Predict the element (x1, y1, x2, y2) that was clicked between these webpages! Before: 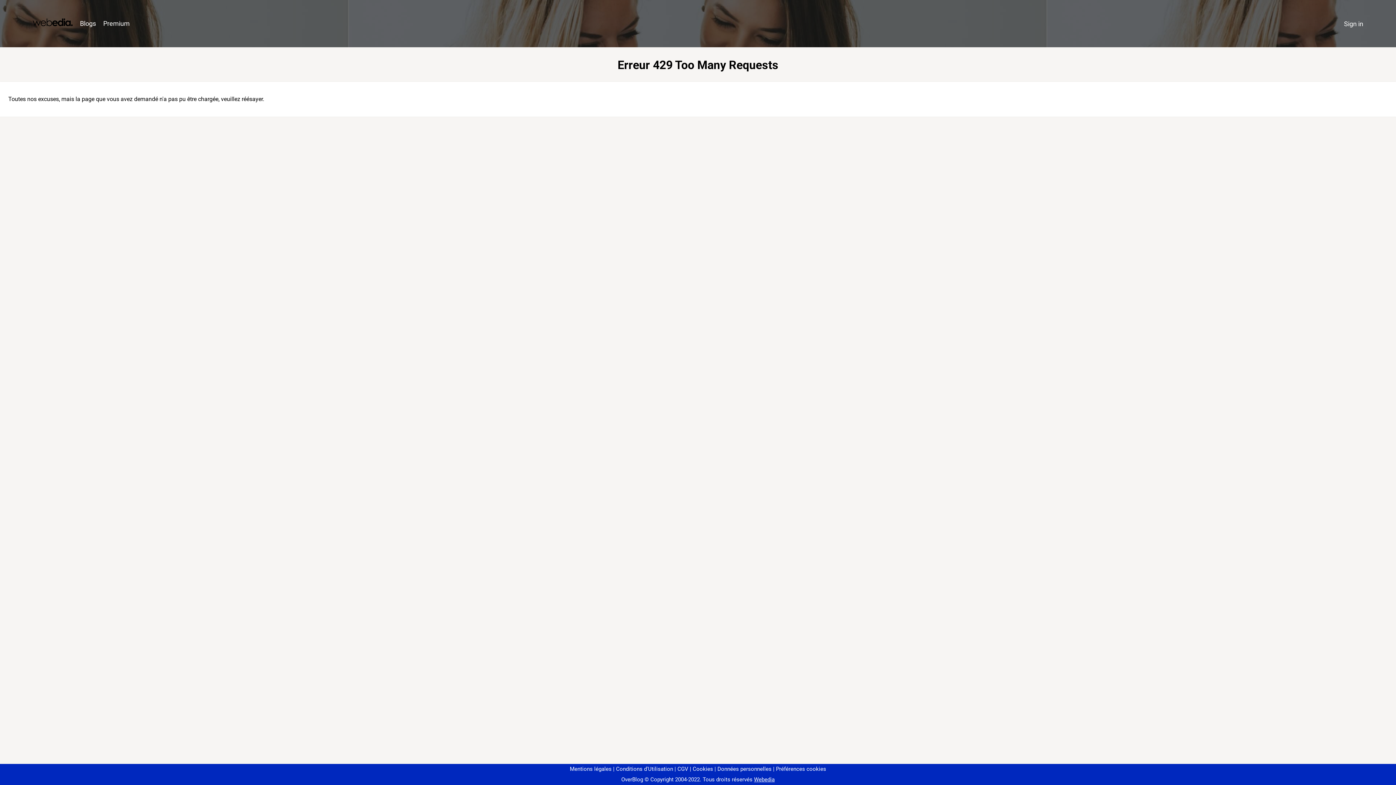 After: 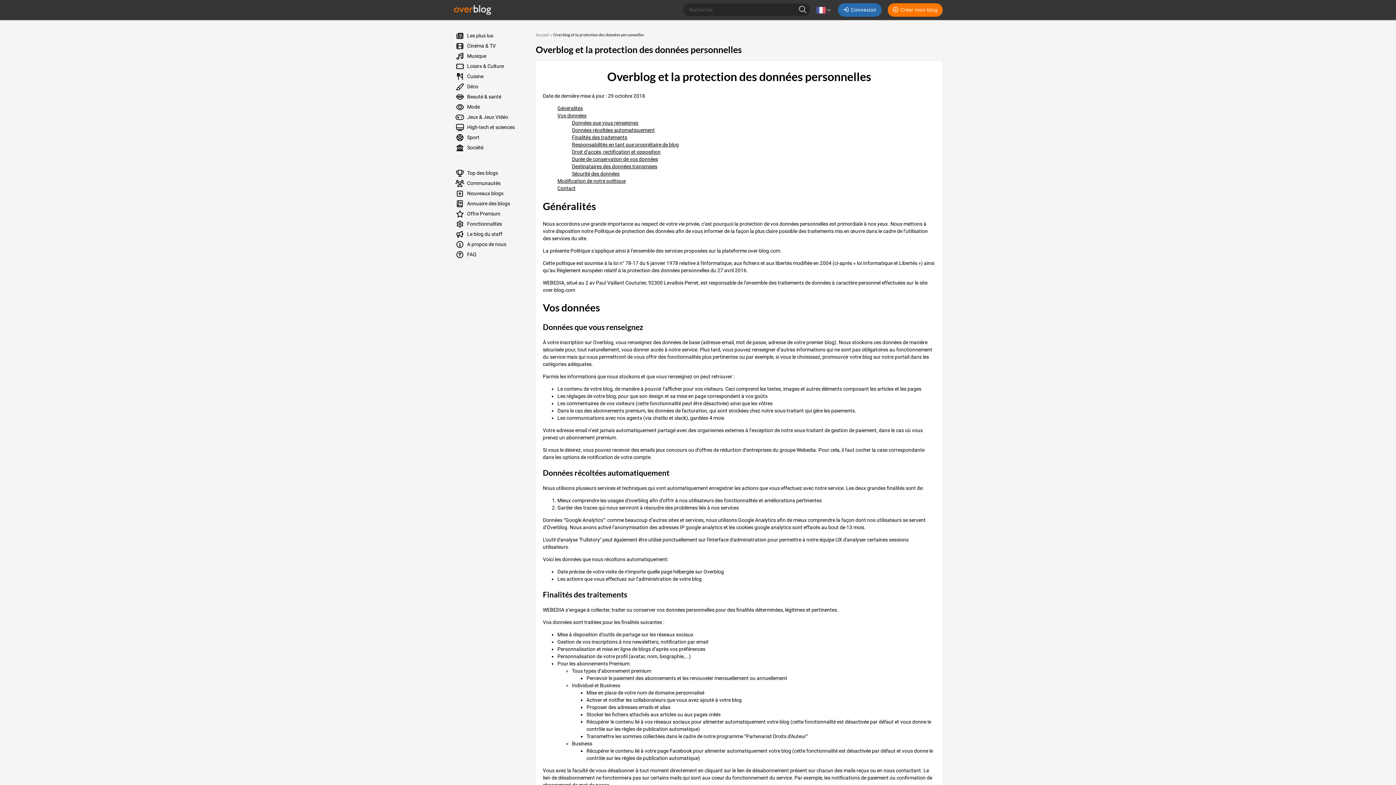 Action: bbox: (714, 766, 771, 772) label: Données personnelles